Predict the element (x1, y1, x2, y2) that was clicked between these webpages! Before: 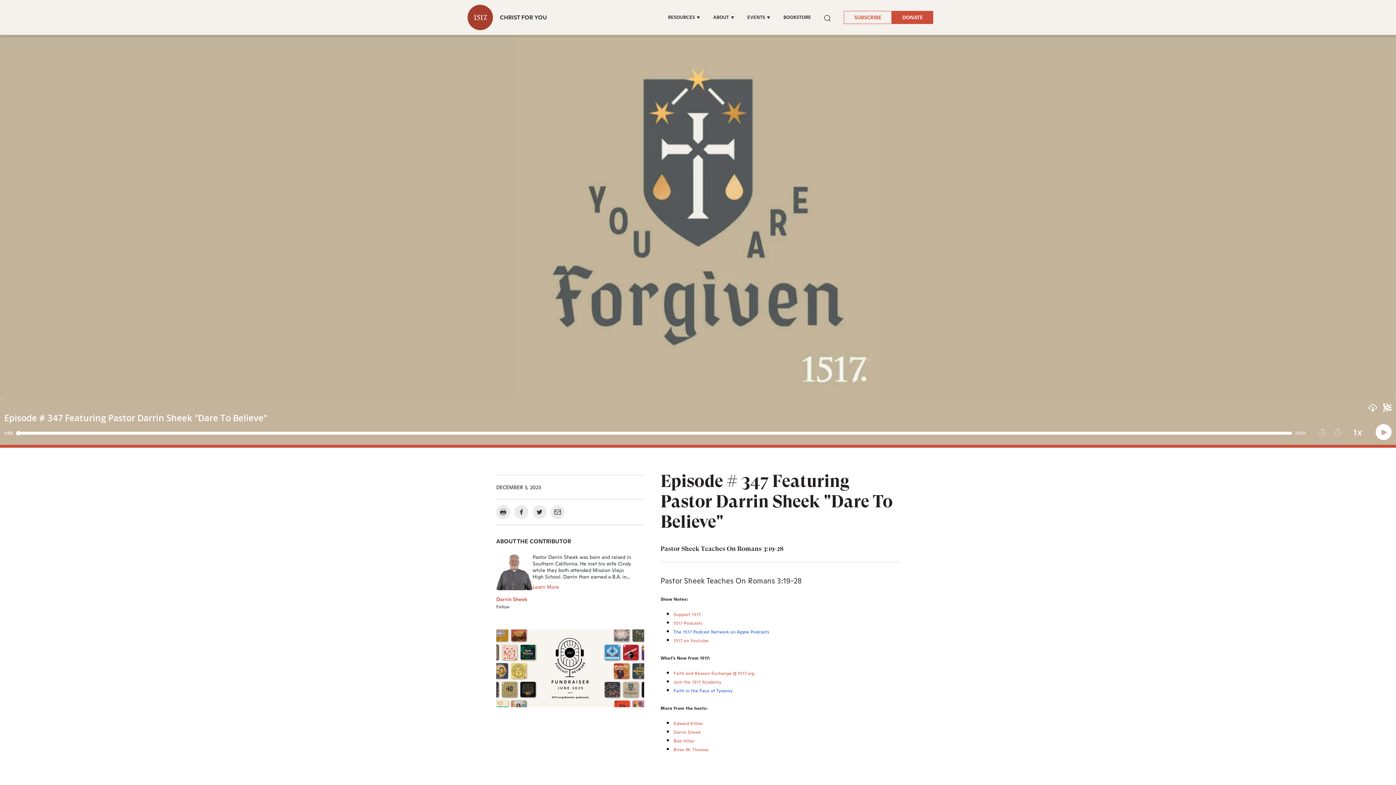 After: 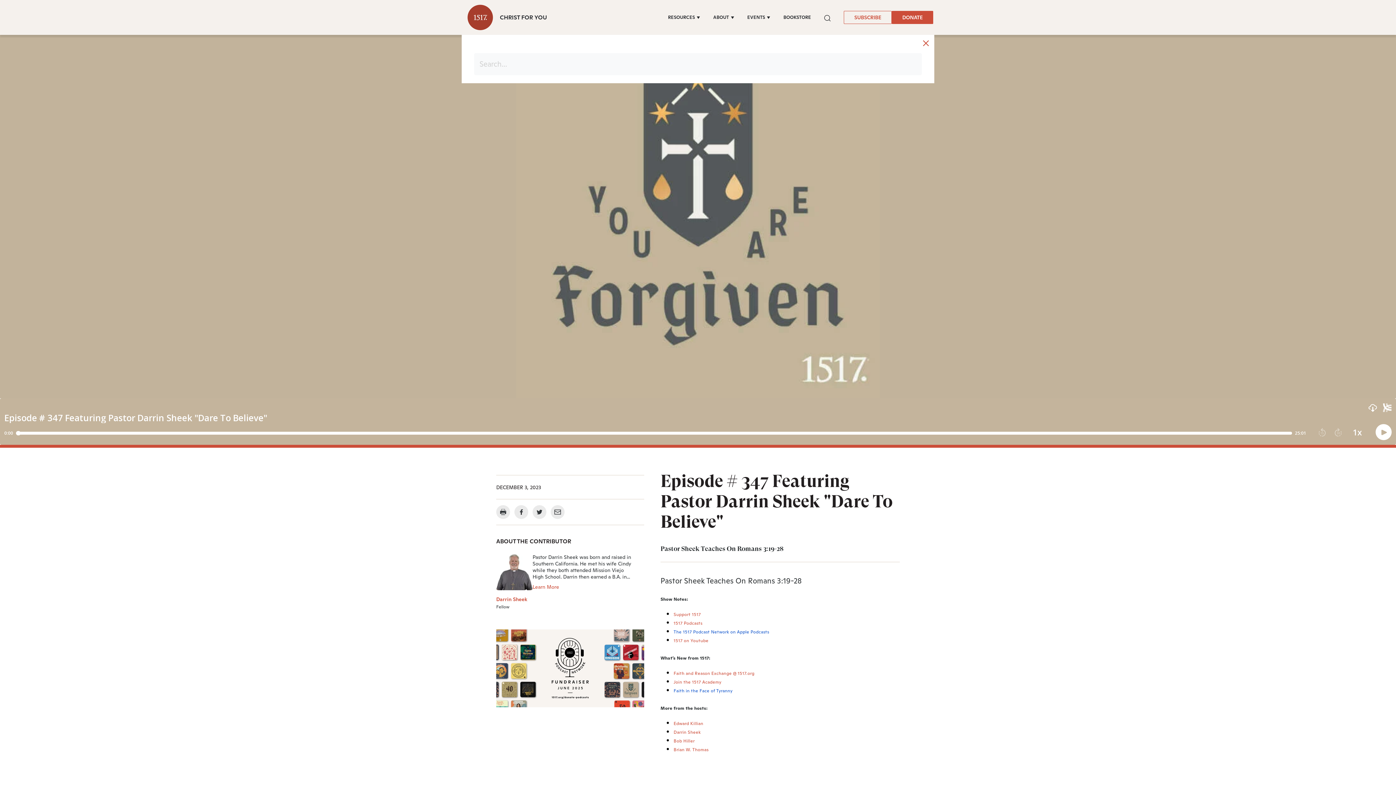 Action: bbox: (824, 12, 830, 22) label: Search Button